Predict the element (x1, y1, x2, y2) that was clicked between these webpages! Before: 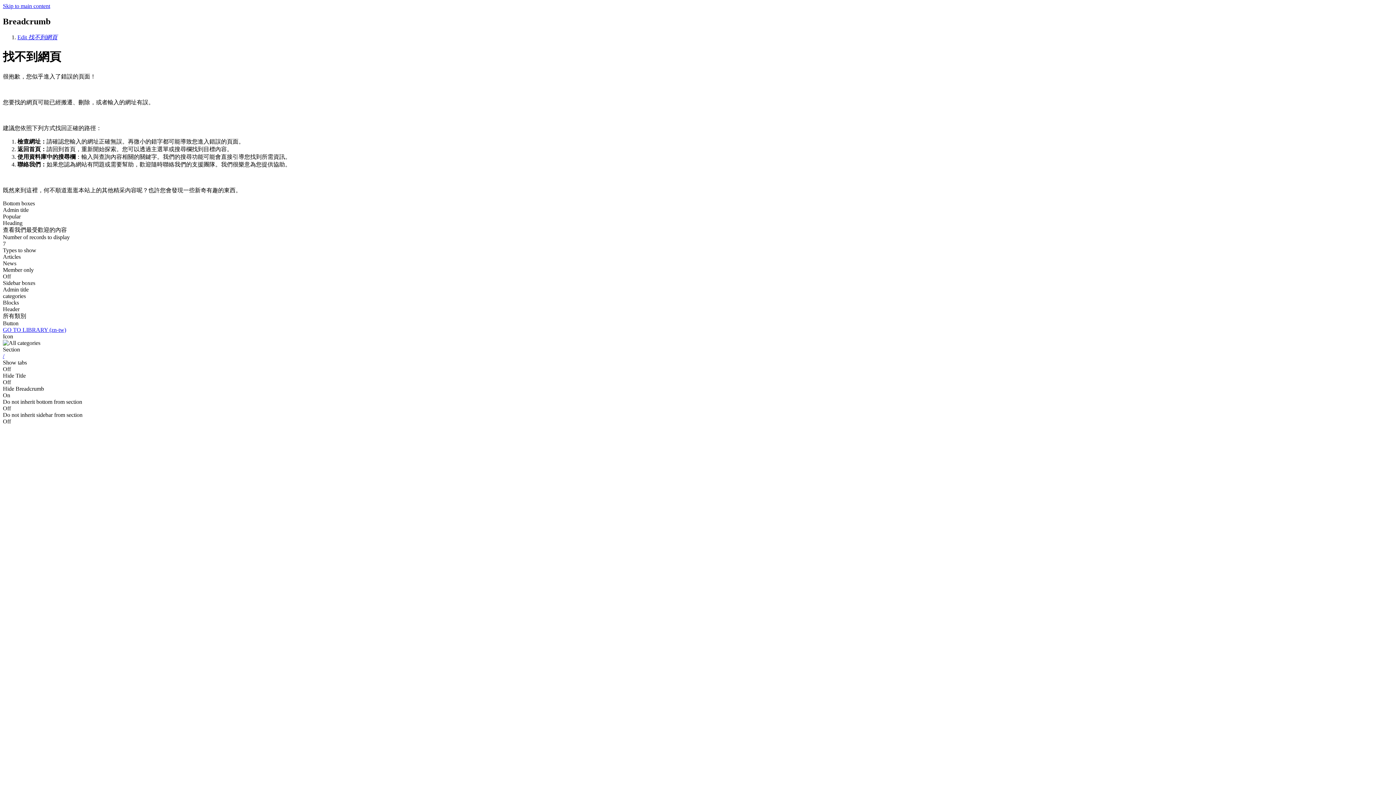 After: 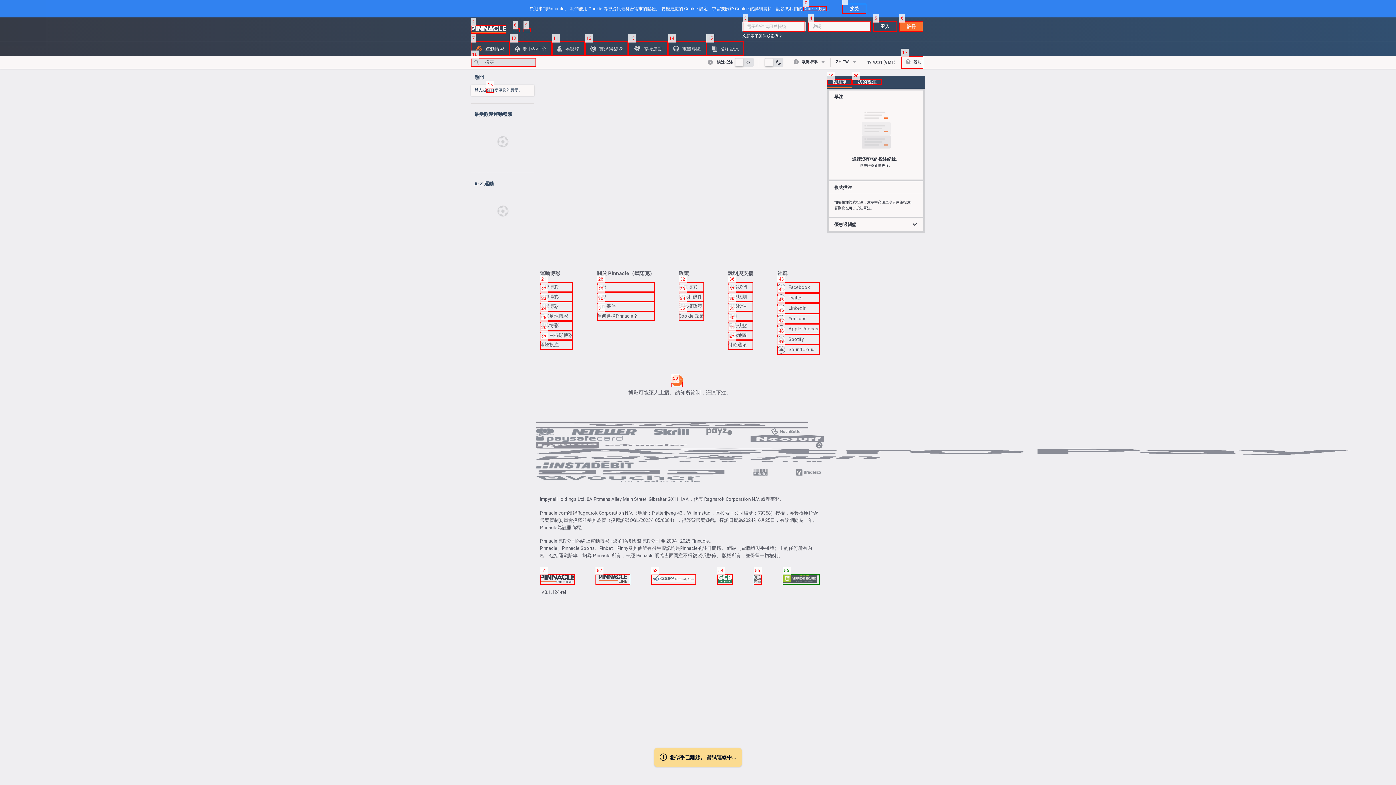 Action: label: Edit 找不到網頁 bbox: (17, 34, 57, 40)